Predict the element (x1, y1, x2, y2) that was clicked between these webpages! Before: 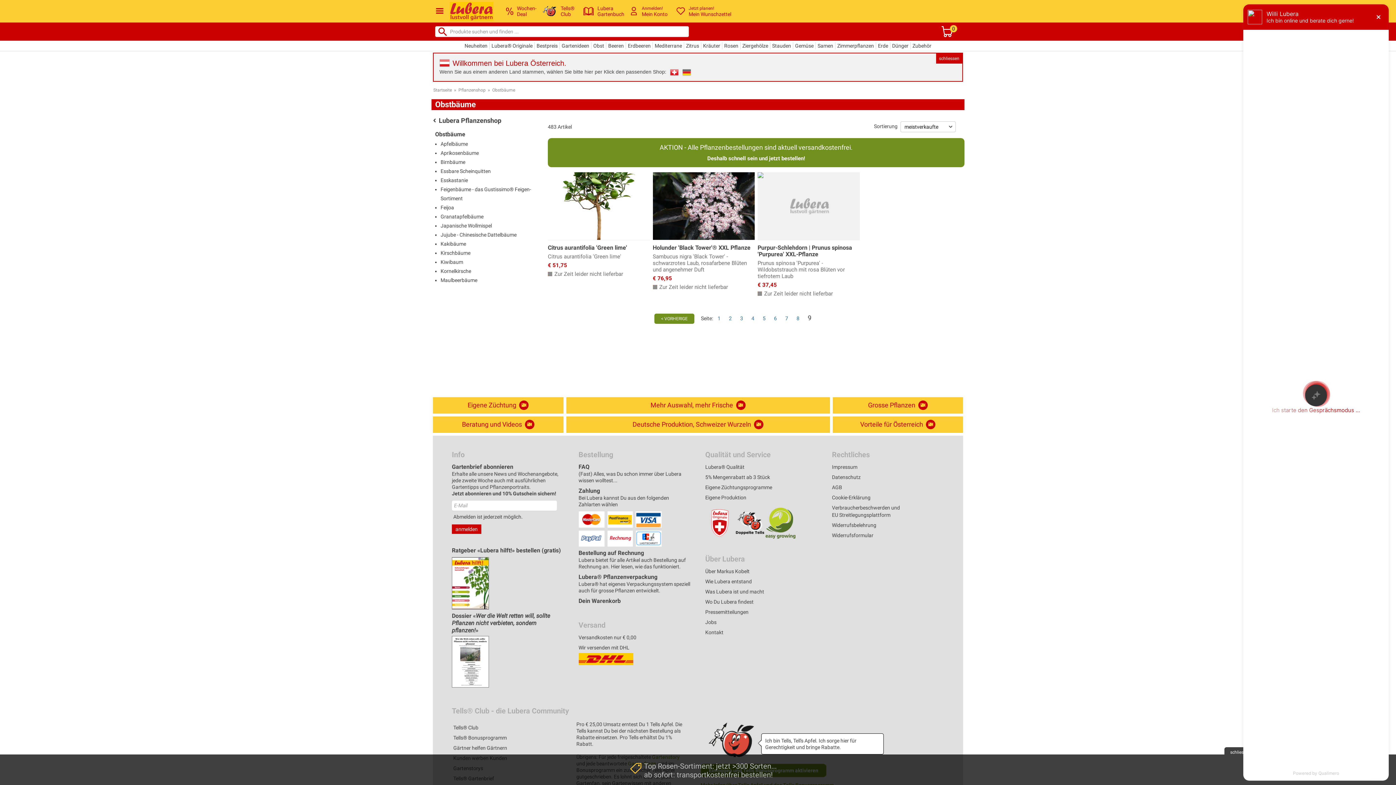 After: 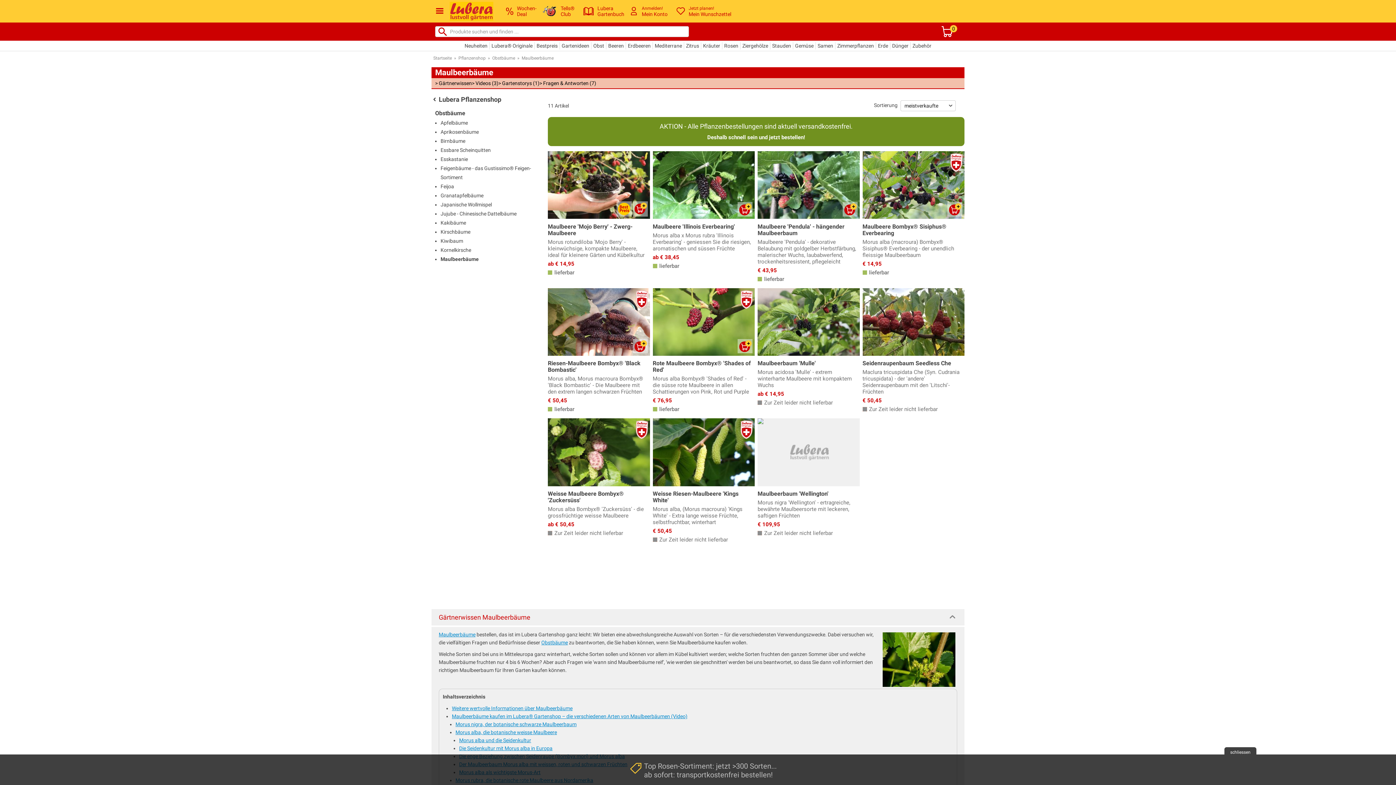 Action: label: Maulbeerbäume bbox: (440, 277, 477, 283)